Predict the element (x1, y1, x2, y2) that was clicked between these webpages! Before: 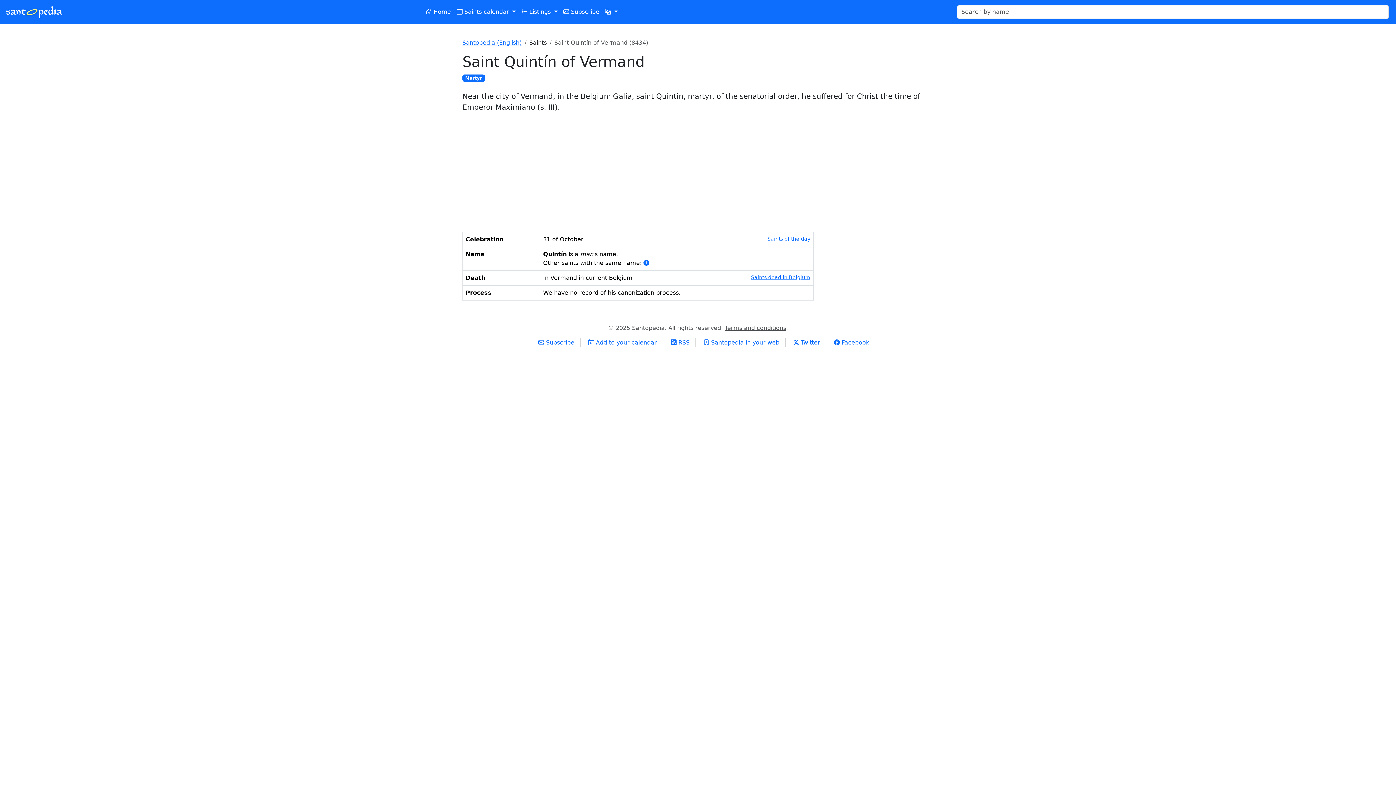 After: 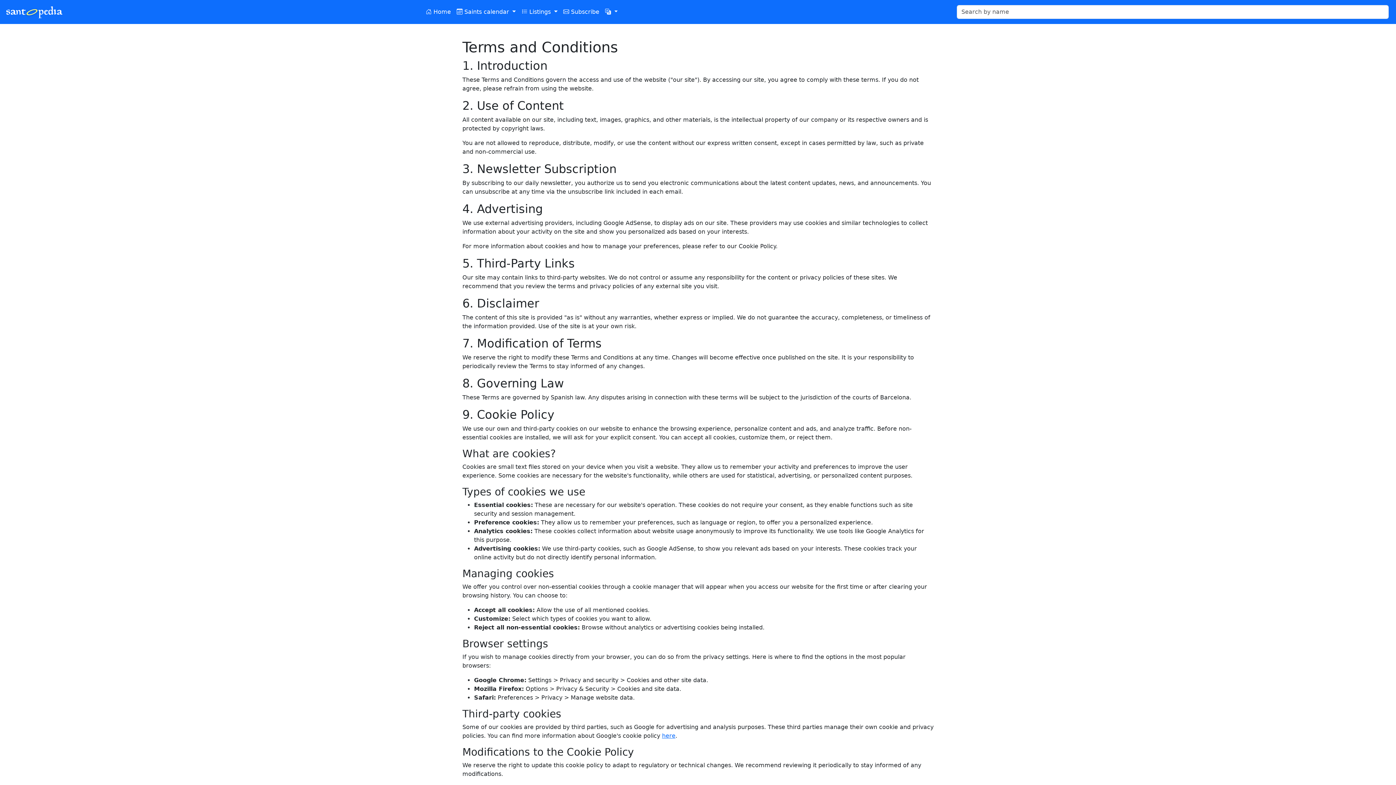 Action: bbox: (724, 324, 786, 331) label: Terms and conditions